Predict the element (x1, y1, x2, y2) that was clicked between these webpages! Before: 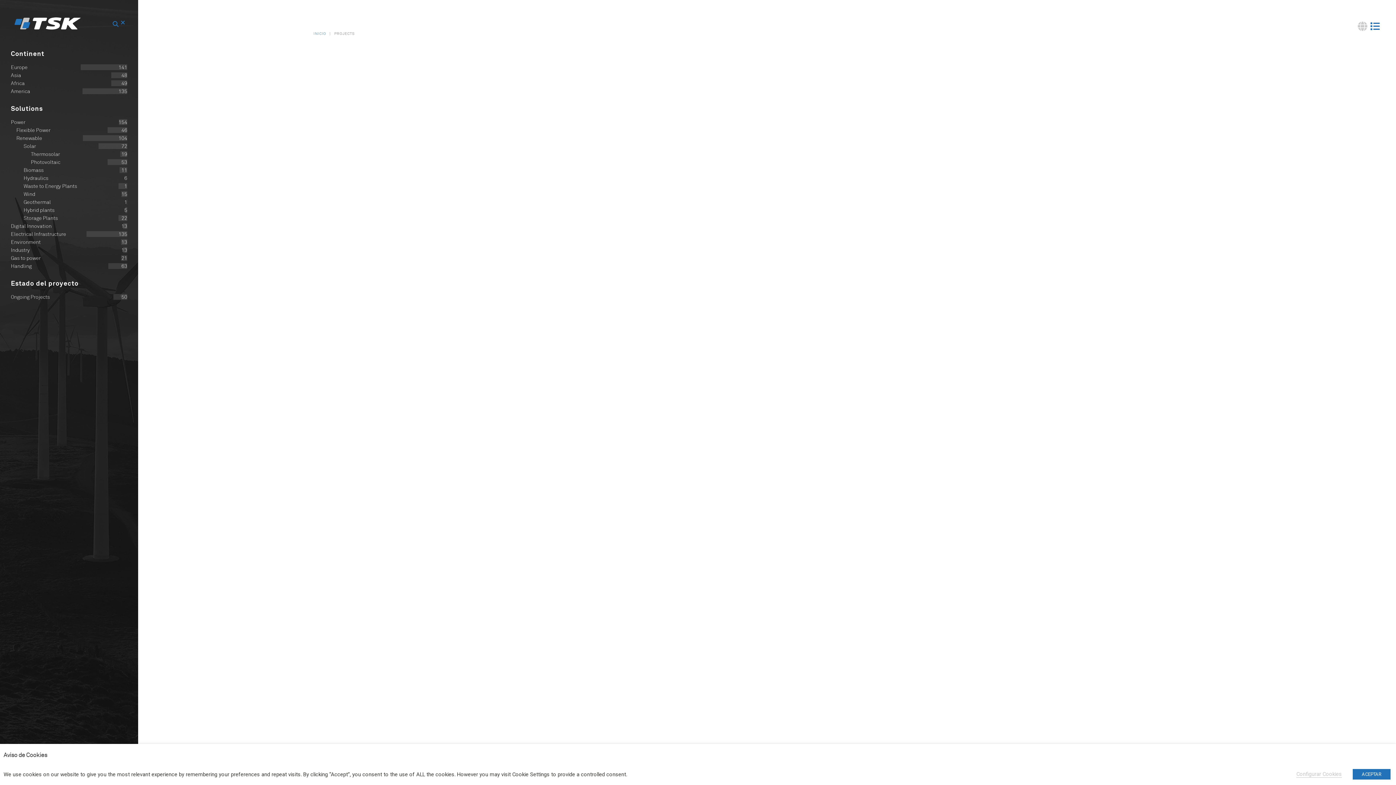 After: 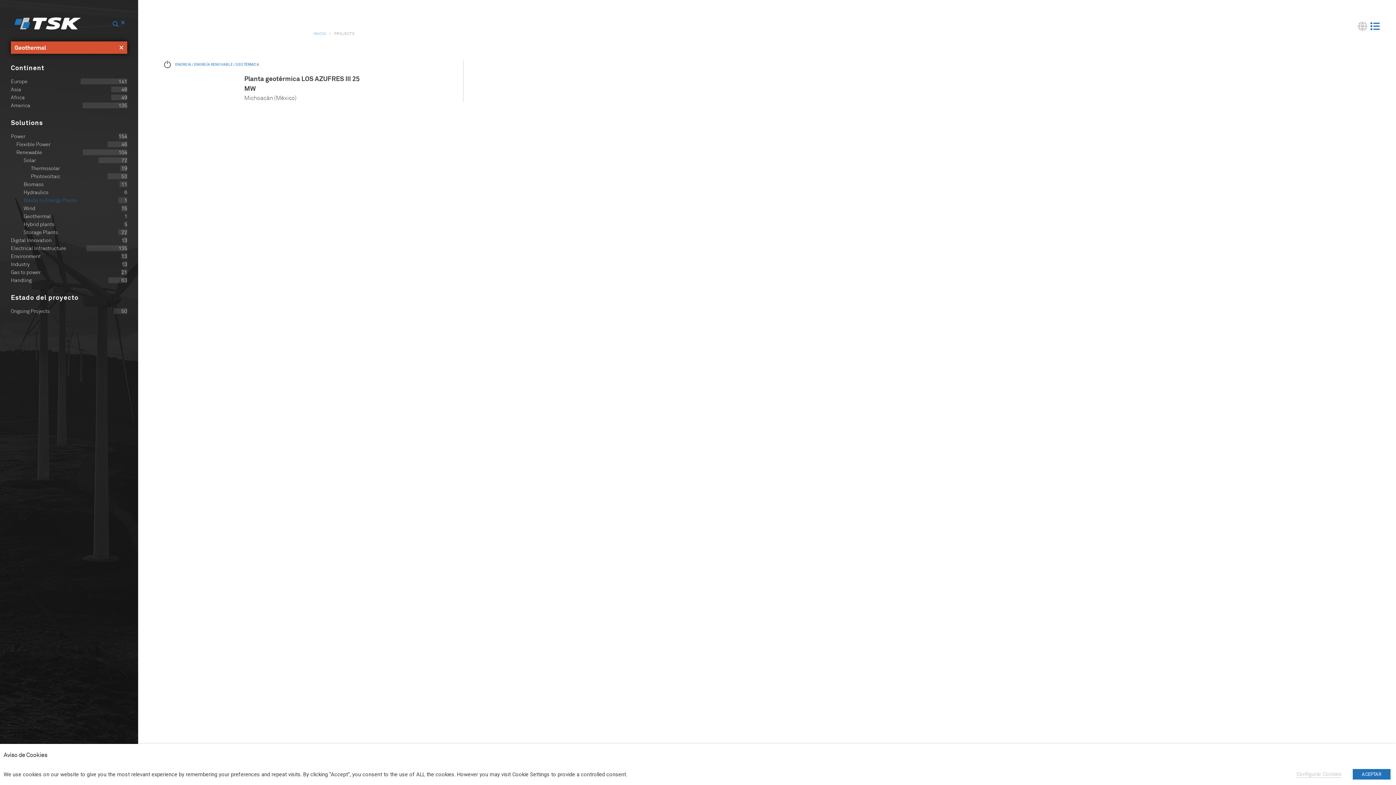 Action: bbox: (23, 199, 50, 205) label: Geothermal